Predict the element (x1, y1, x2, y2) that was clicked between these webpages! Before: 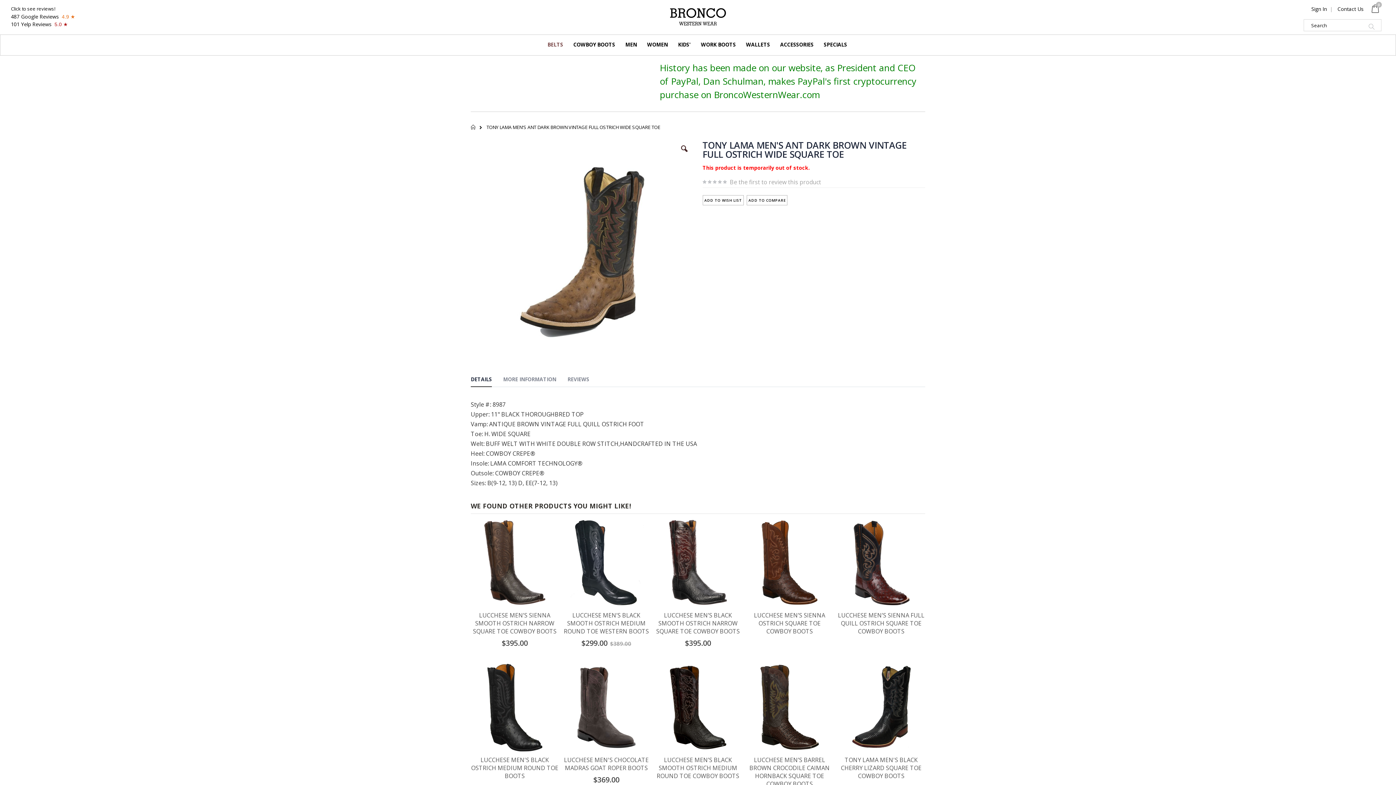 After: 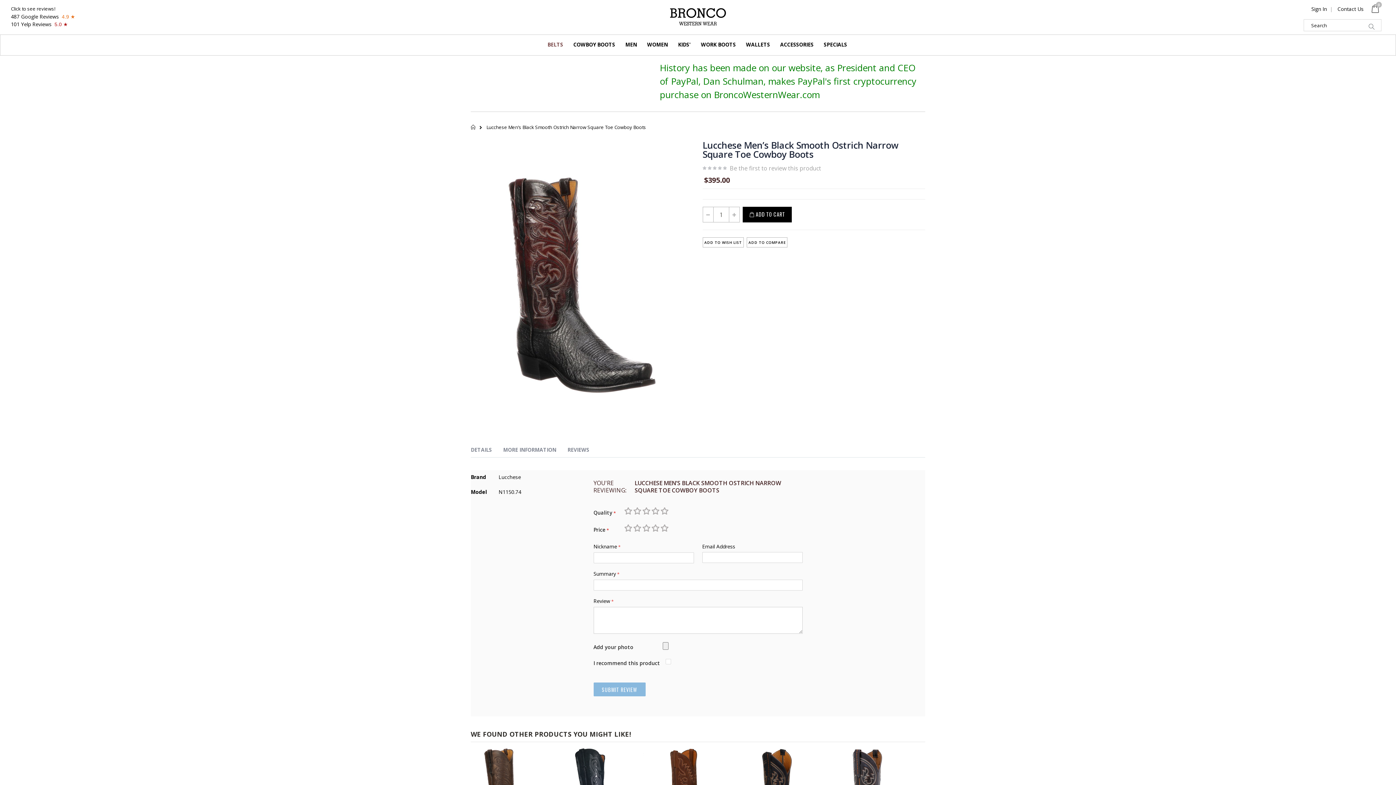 Action: label: LUCCHESE MEN’S BLACK SMOOTH OSTRICH NARROW SQUARE TOE COWBOY BOOTS bbox: (656, 682, 740, 706)